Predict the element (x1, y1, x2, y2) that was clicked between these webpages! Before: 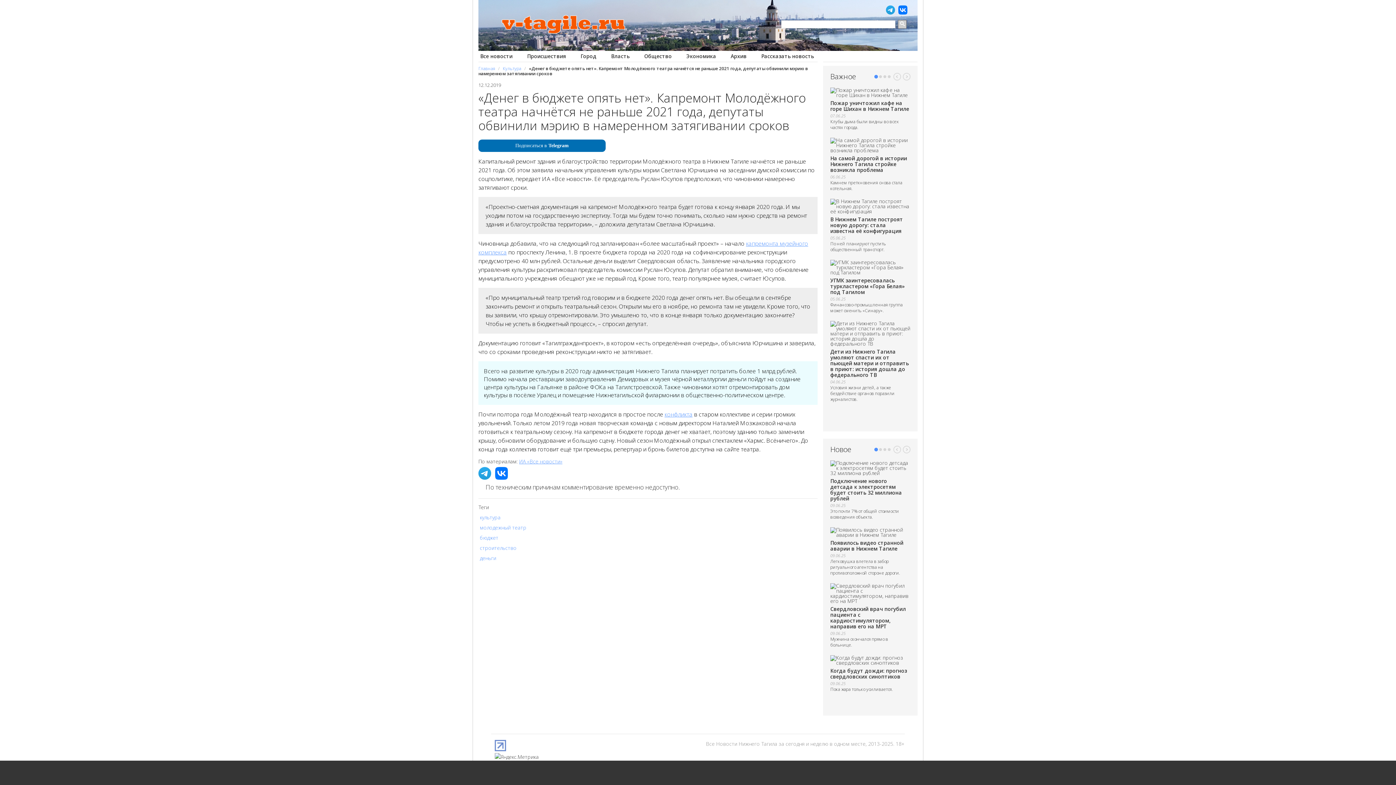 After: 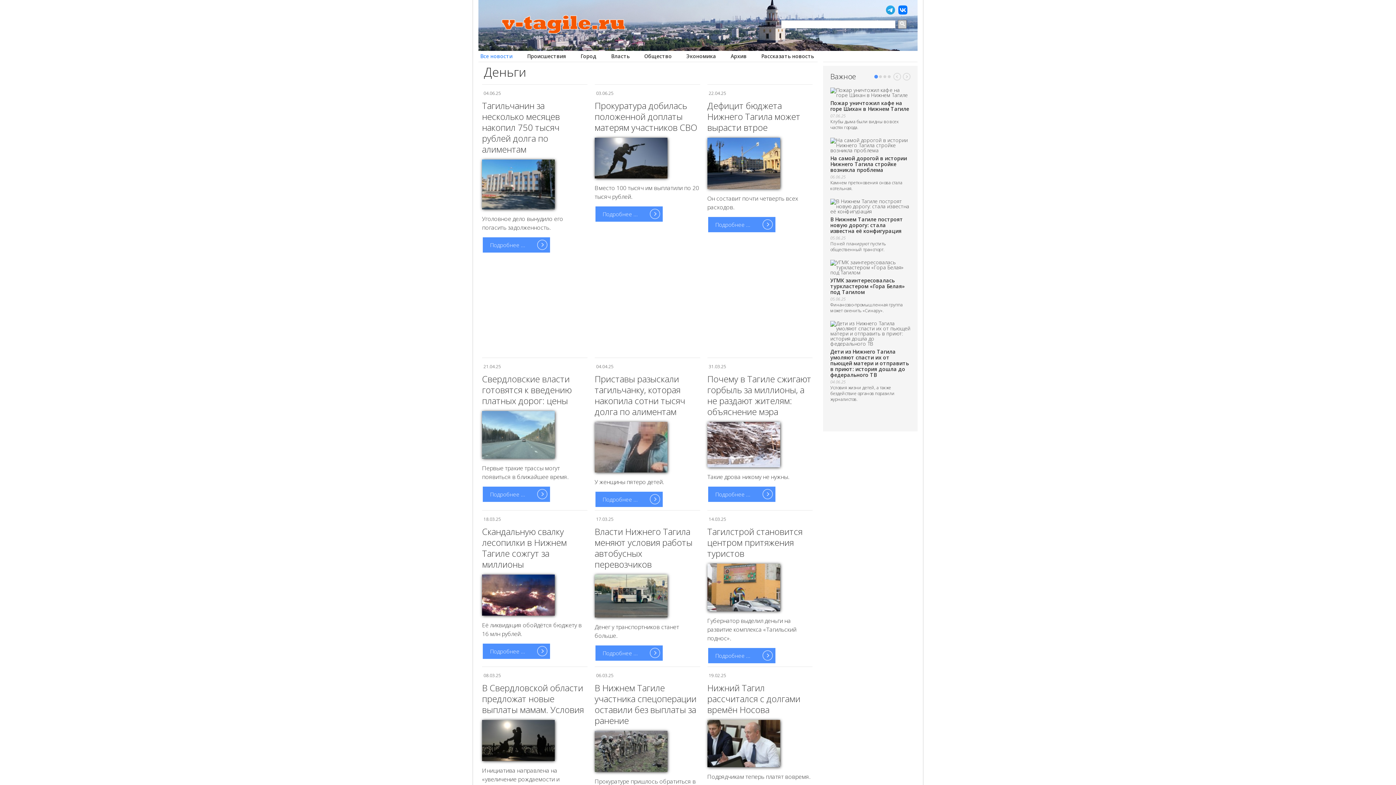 Action: bbox: (480, 553, 814, 563) label: деньги